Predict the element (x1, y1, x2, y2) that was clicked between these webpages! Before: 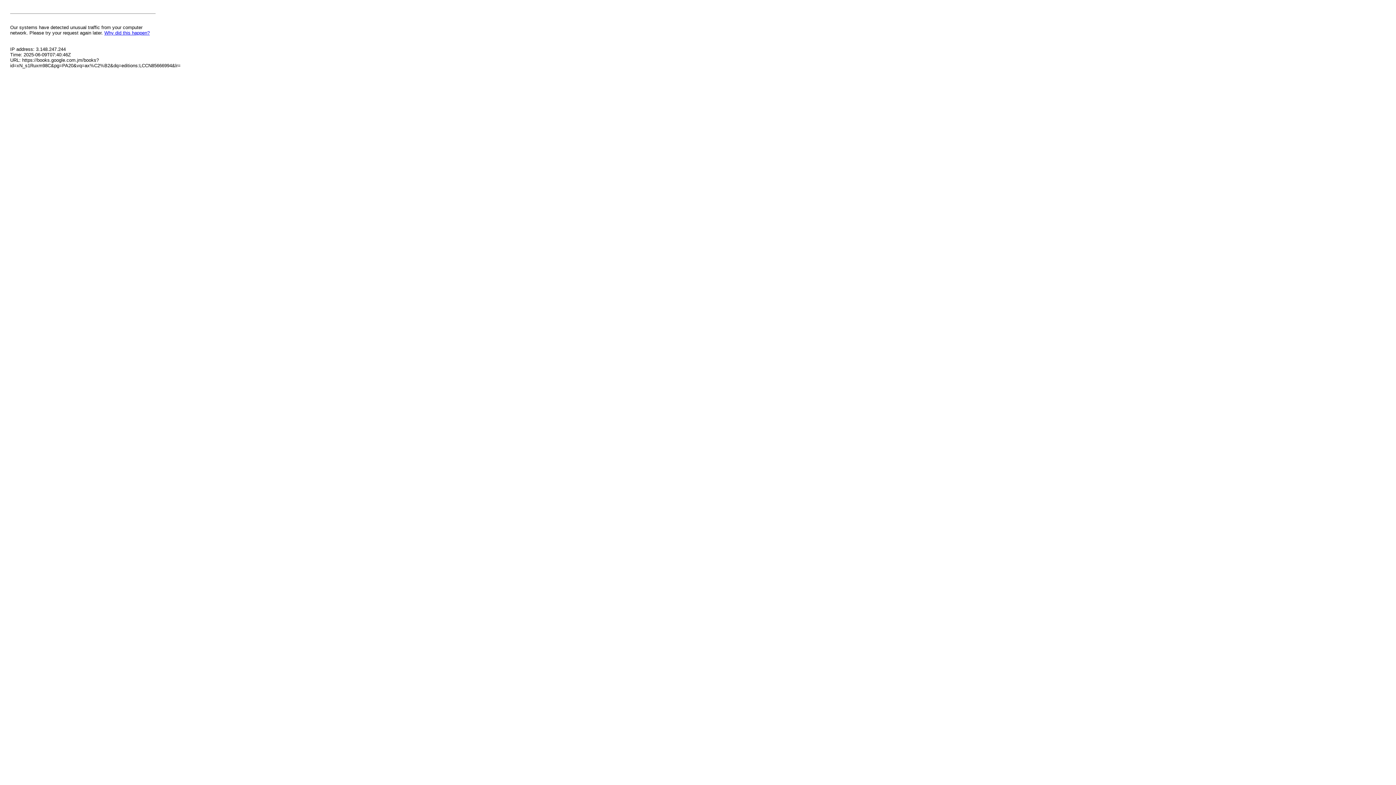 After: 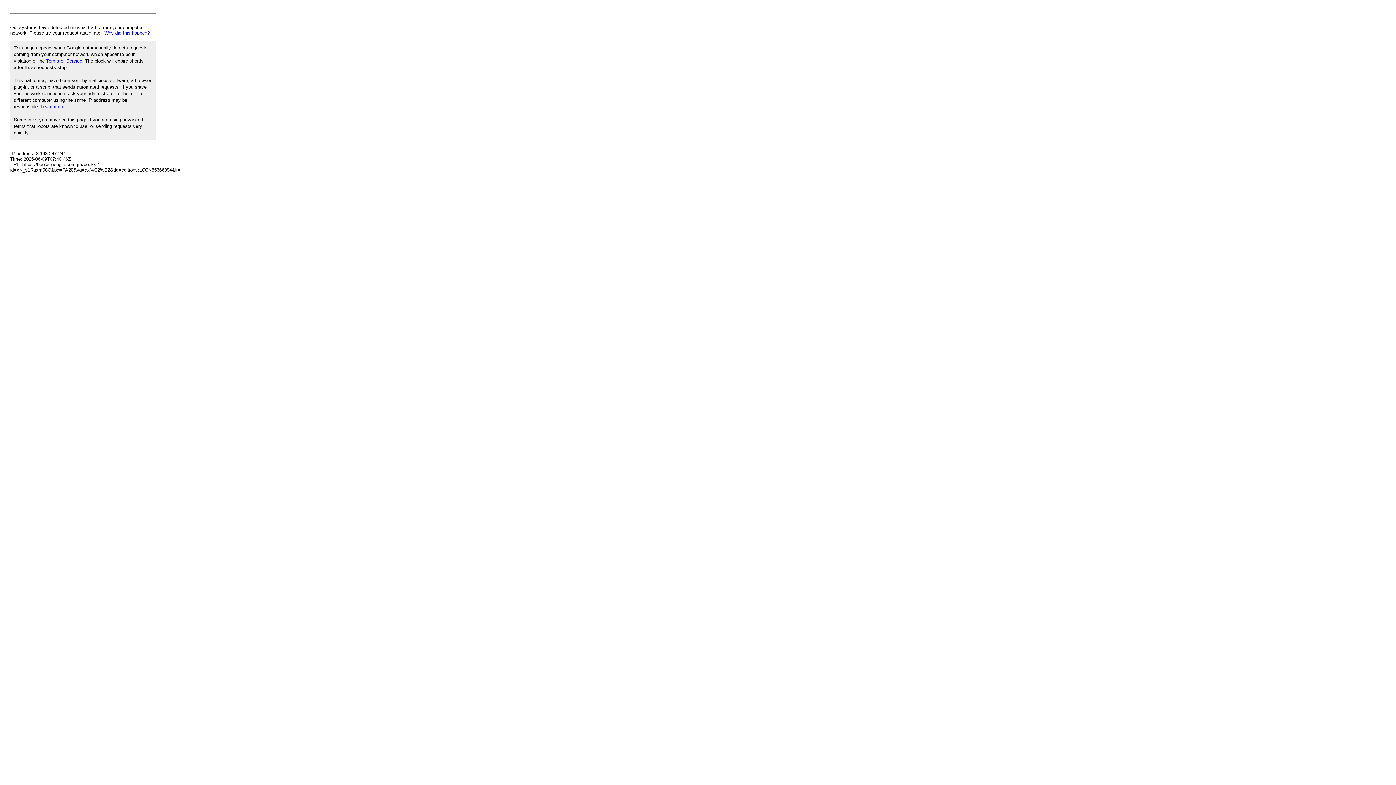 Action: bbox: (104, 30, 149, 35) label: Why did this happen?